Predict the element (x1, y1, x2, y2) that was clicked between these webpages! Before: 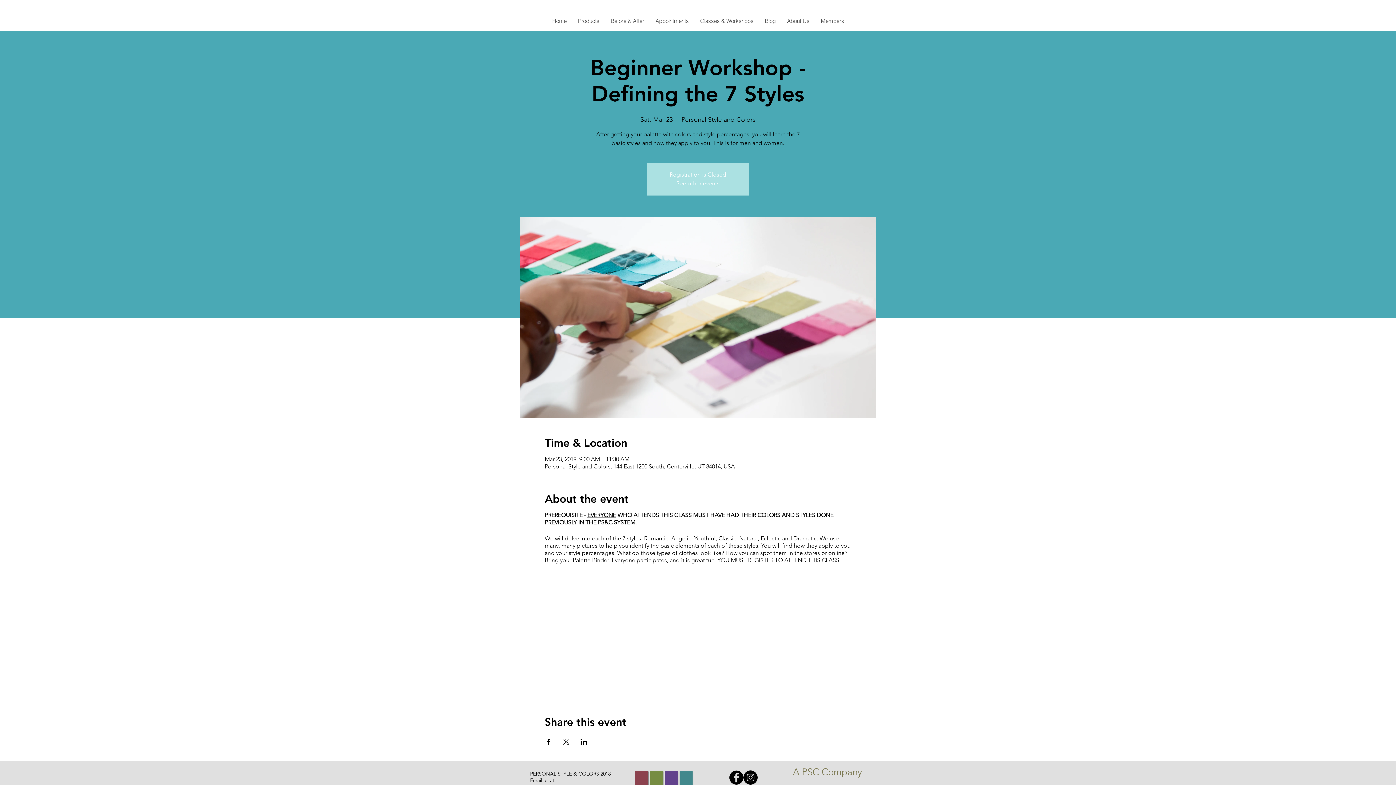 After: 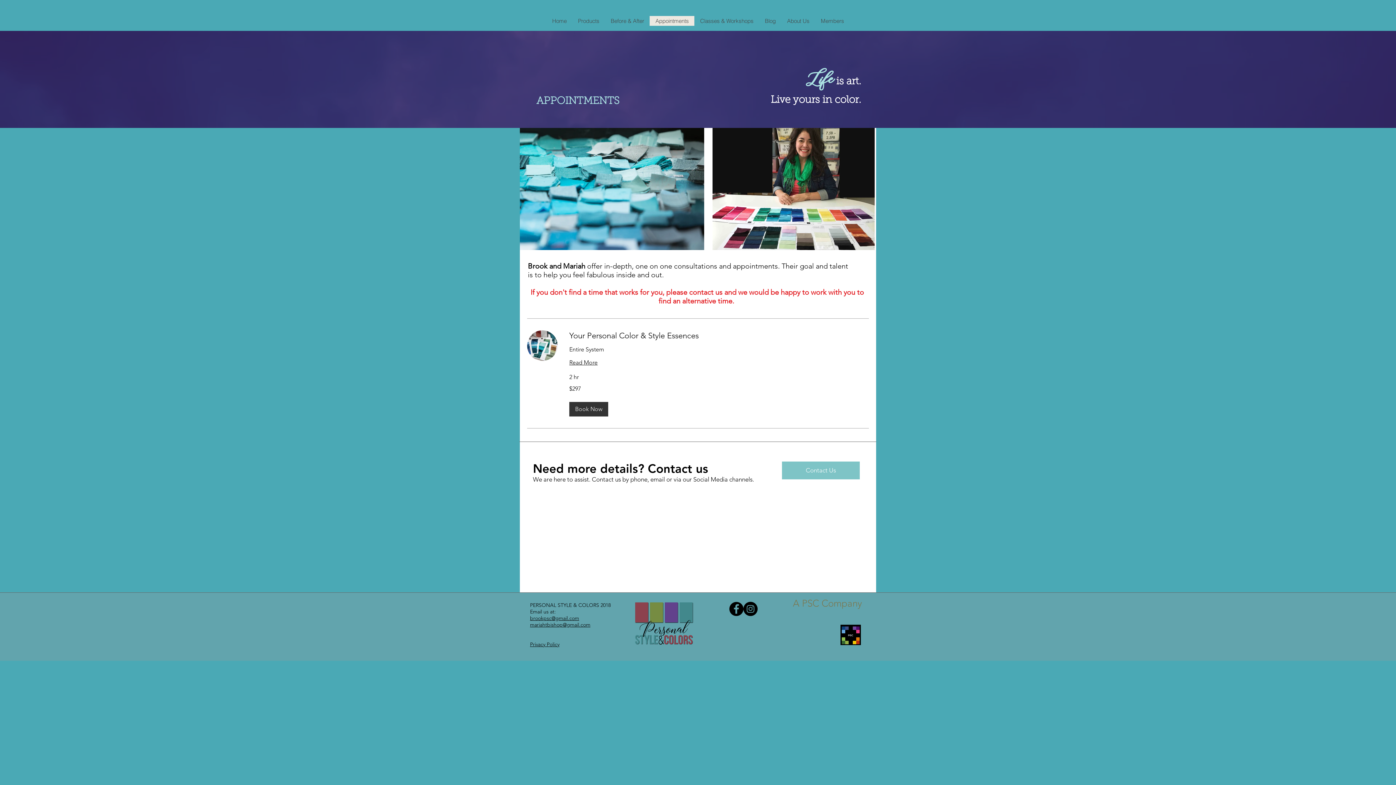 Action: bbox: (649, 16, 694, 25) label: Appointments